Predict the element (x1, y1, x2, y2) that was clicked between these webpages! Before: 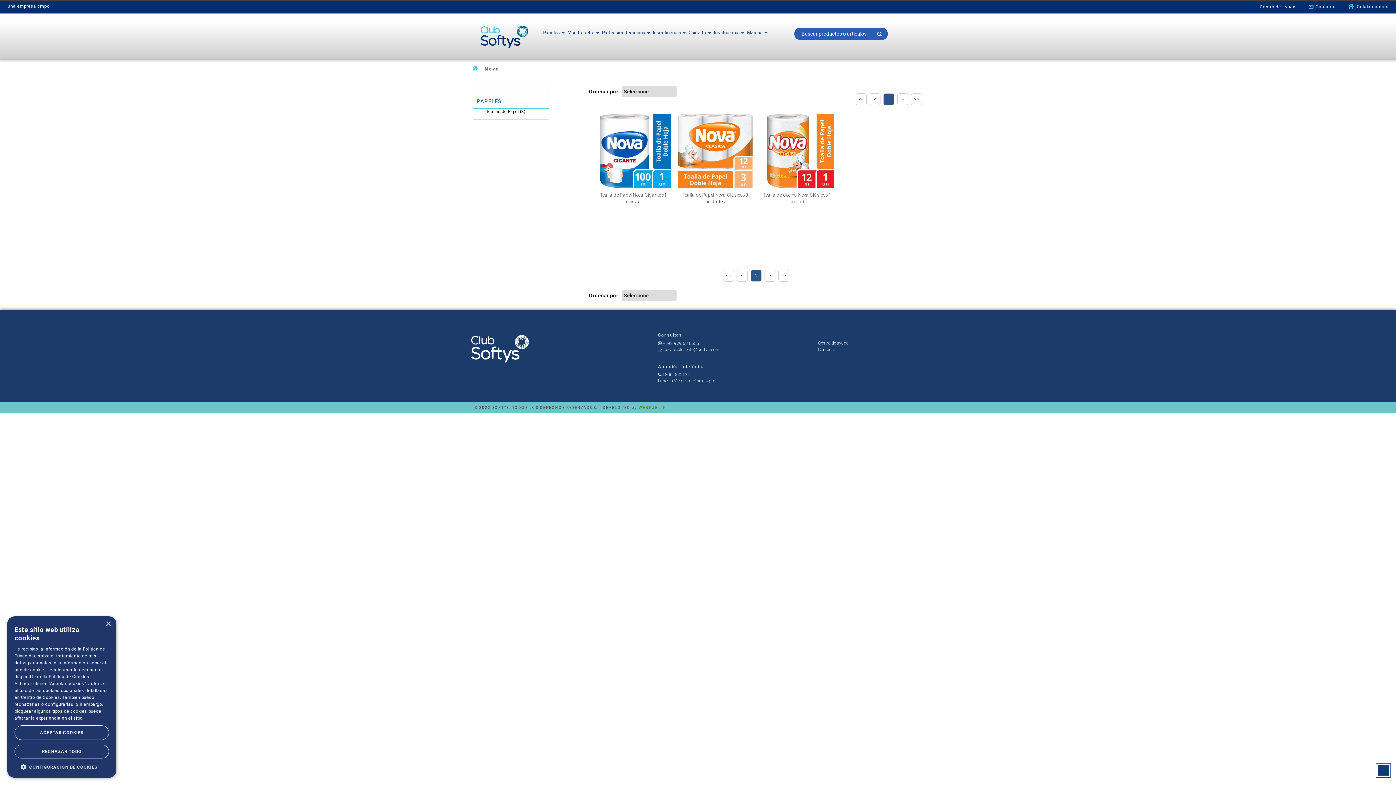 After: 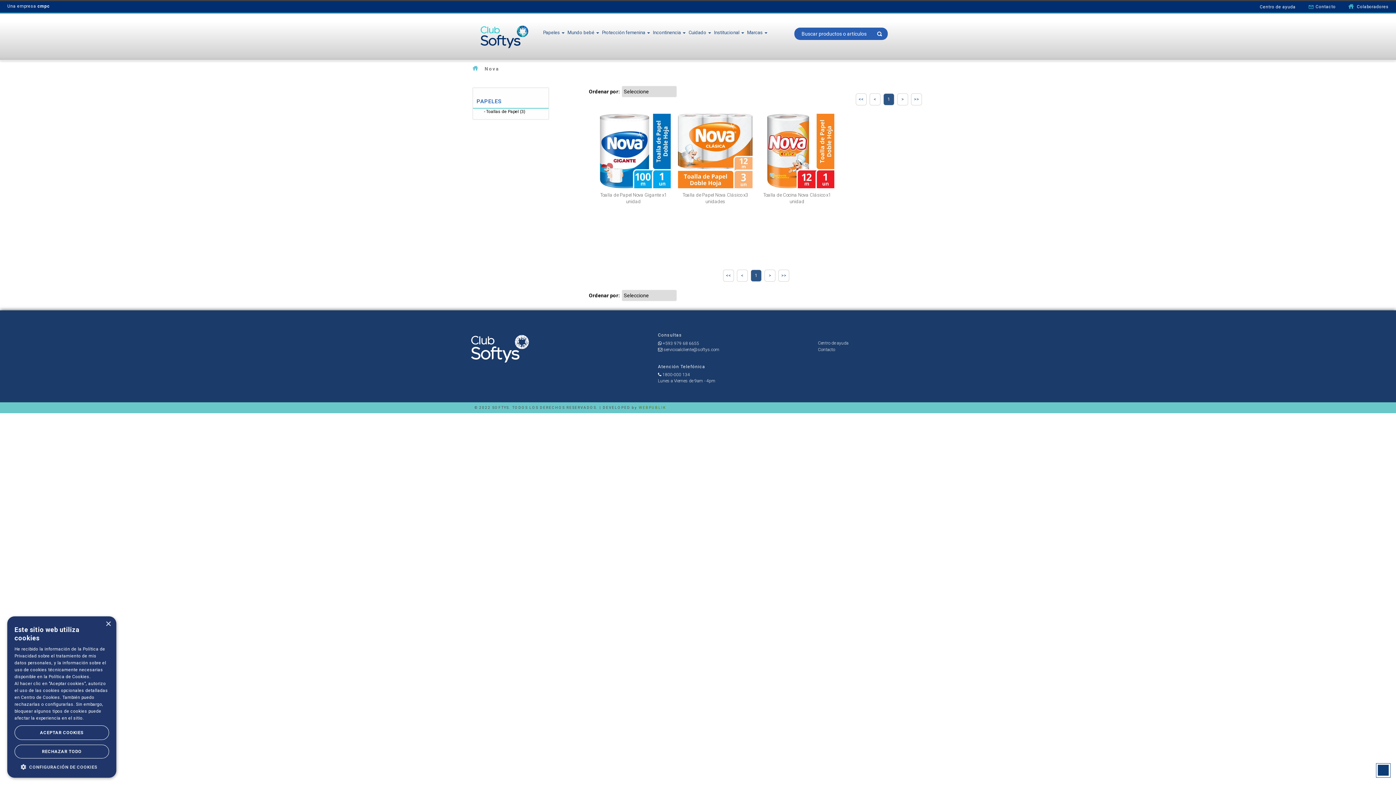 Action: label: Nova bbox: (481, 66, 503, 71)